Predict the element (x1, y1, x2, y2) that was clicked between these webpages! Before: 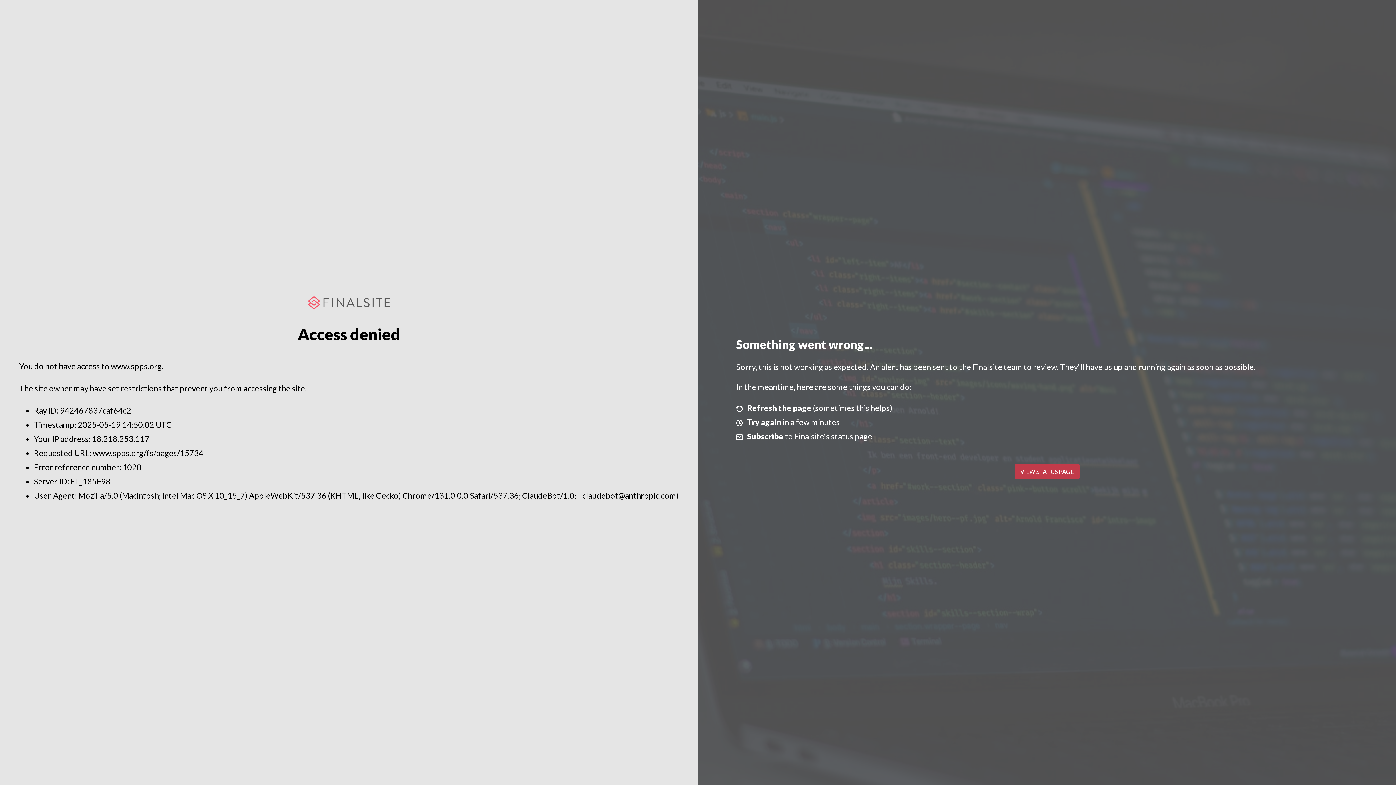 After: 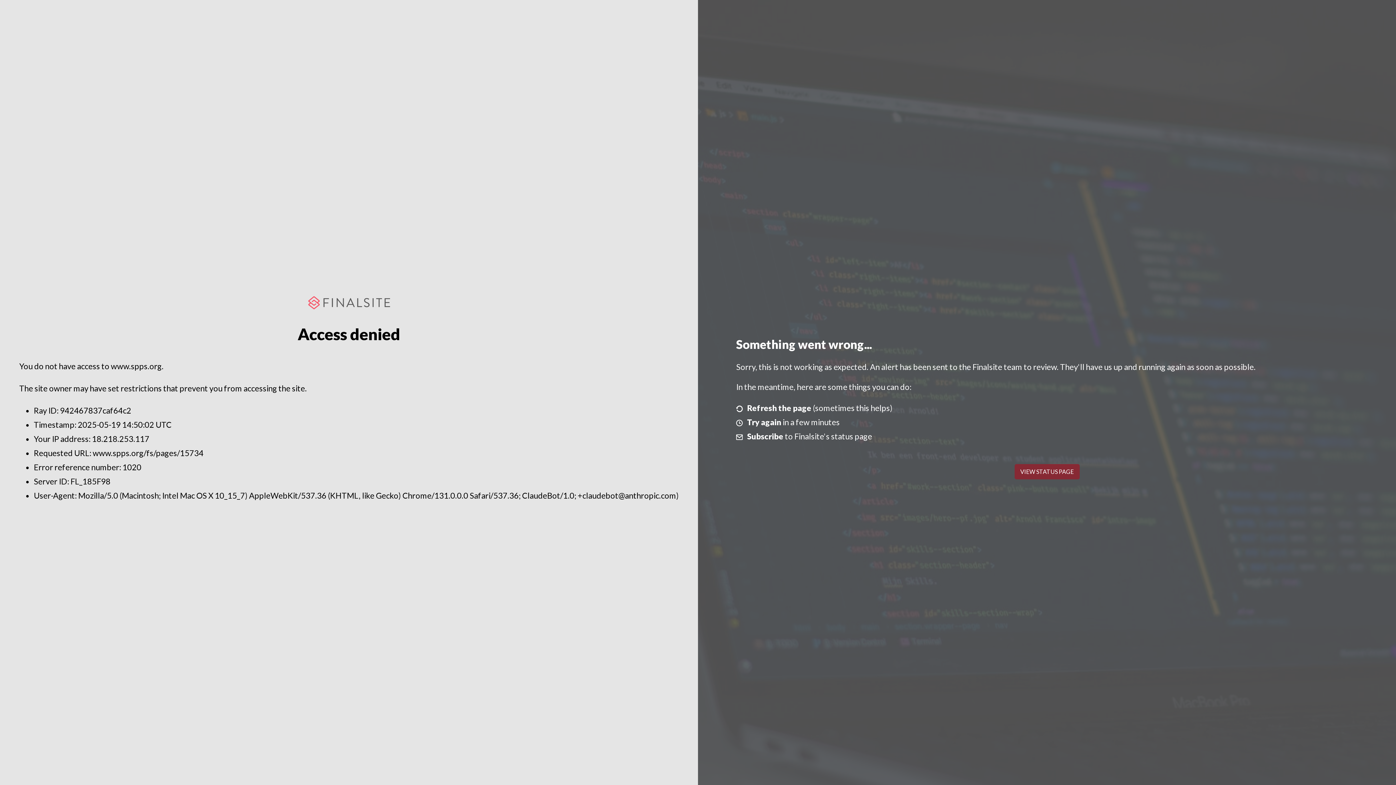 Action: bbox: (1014, 464, 1079, 479) label: VIEW STATUS PAGE